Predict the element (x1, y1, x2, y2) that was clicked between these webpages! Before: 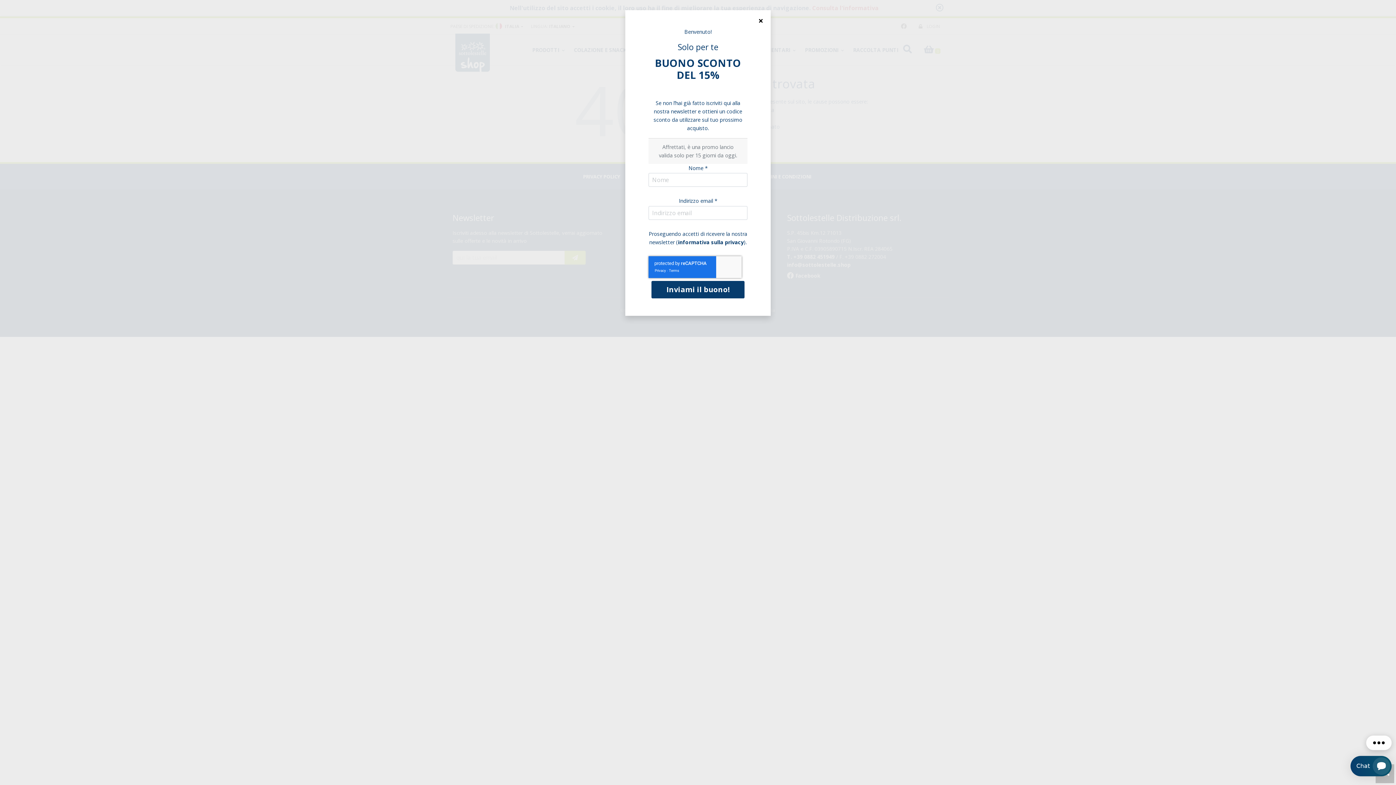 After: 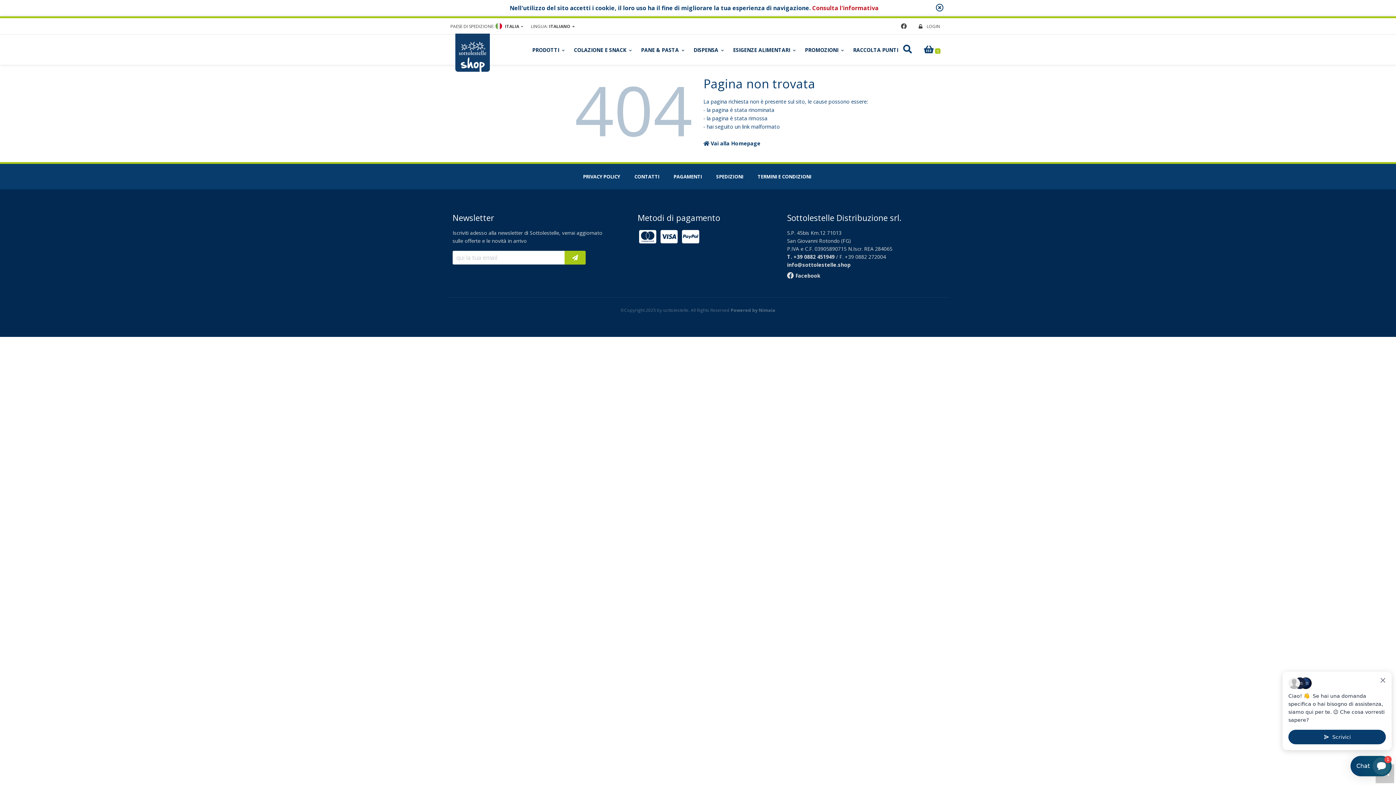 Action: bbox: (752, 10, 769, 30) label: Close